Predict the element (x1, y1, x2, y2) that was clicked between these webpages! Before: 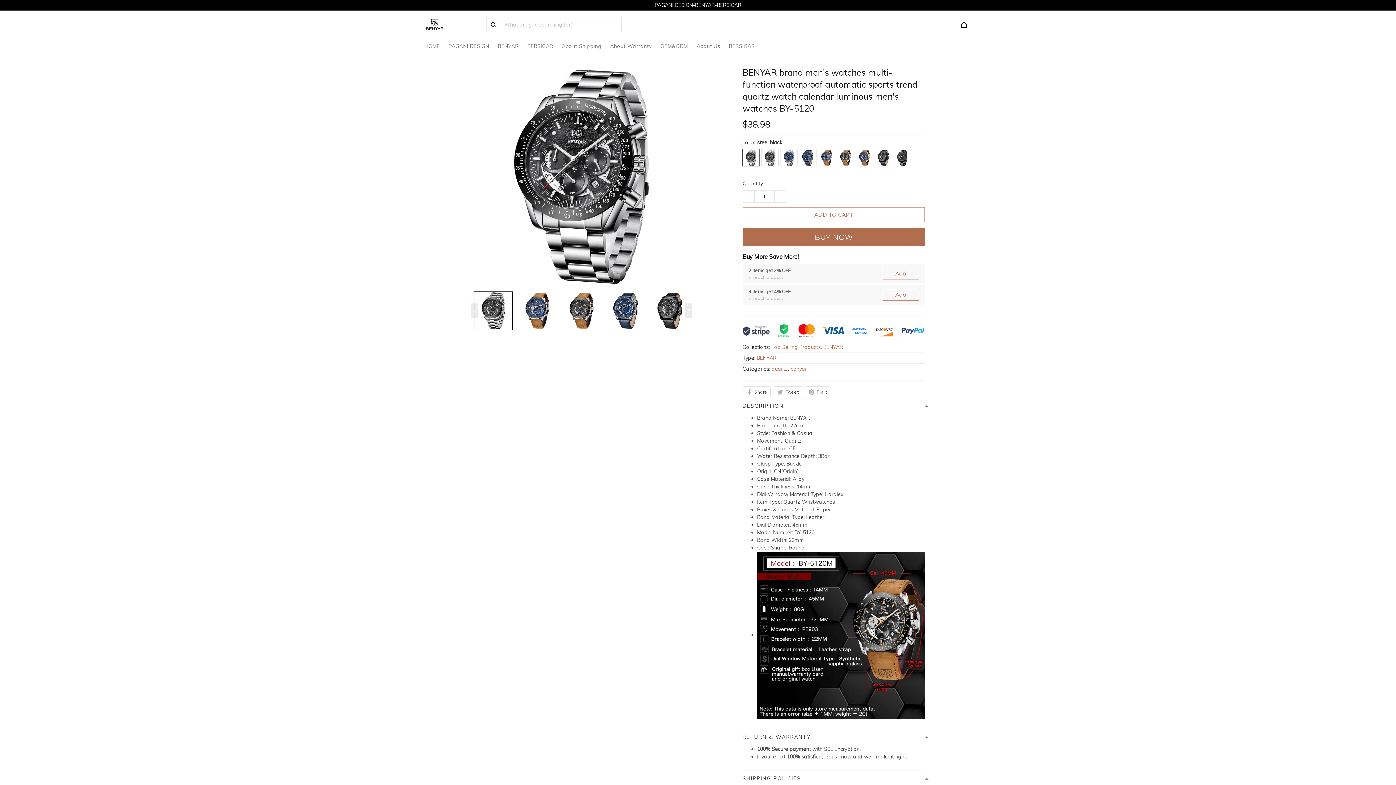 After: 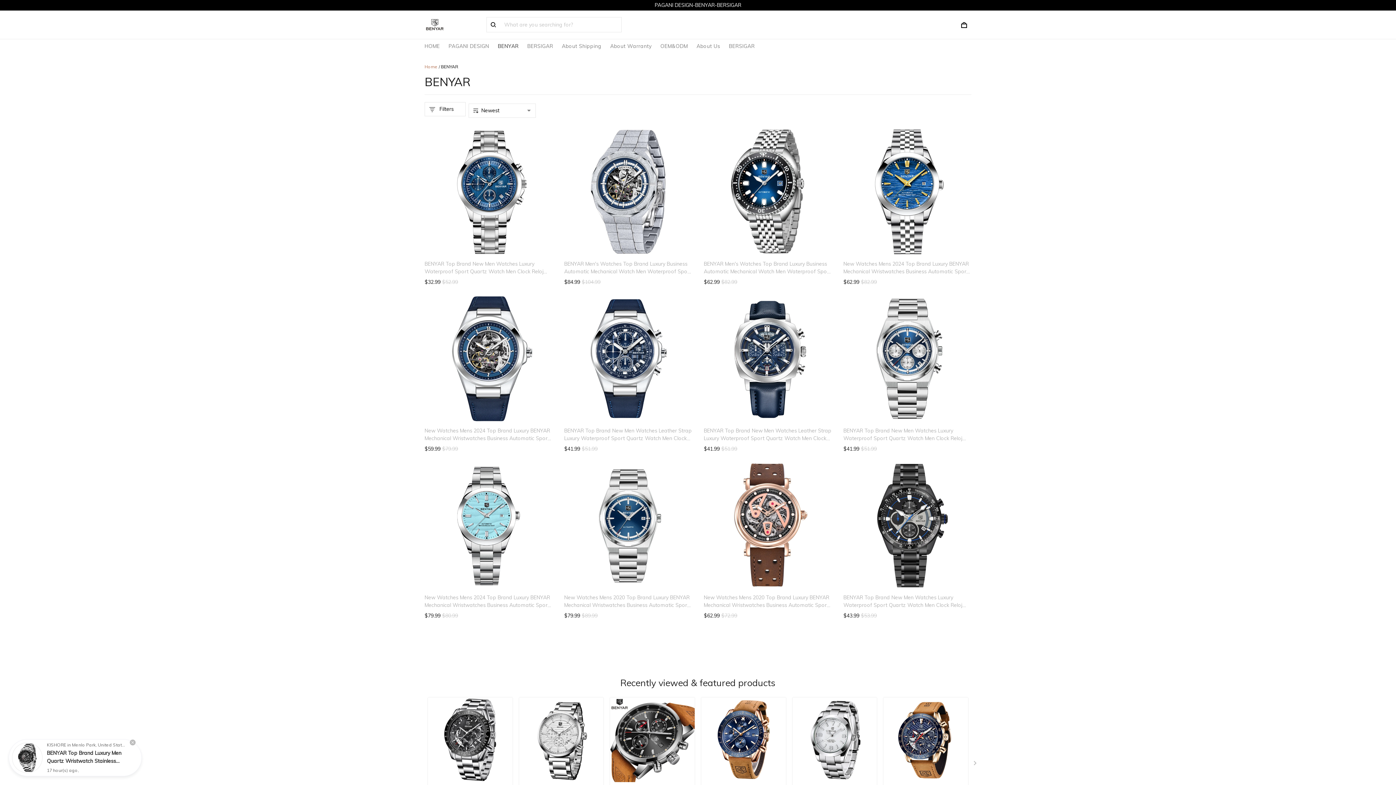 Action: bbox: (823, 432, 843, 438) label: BENYAR